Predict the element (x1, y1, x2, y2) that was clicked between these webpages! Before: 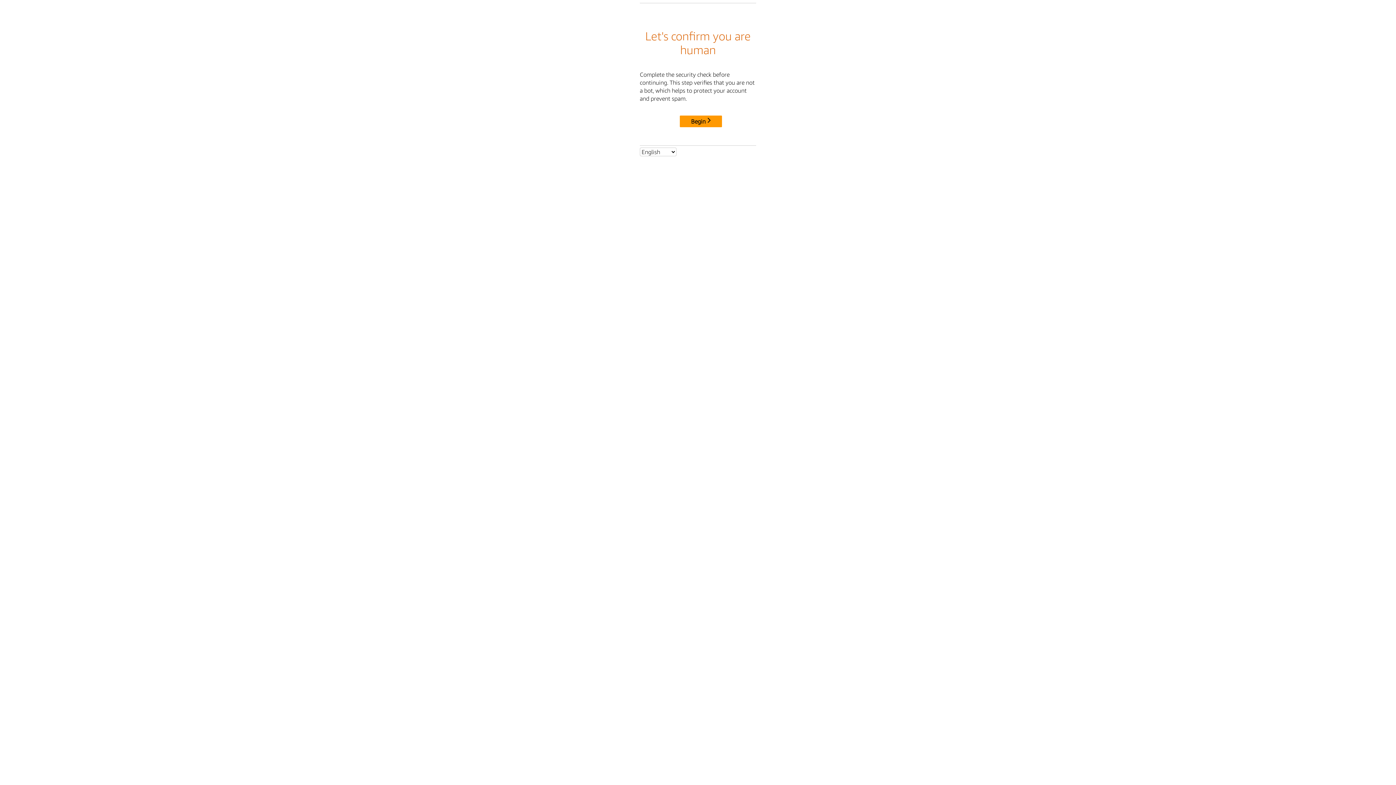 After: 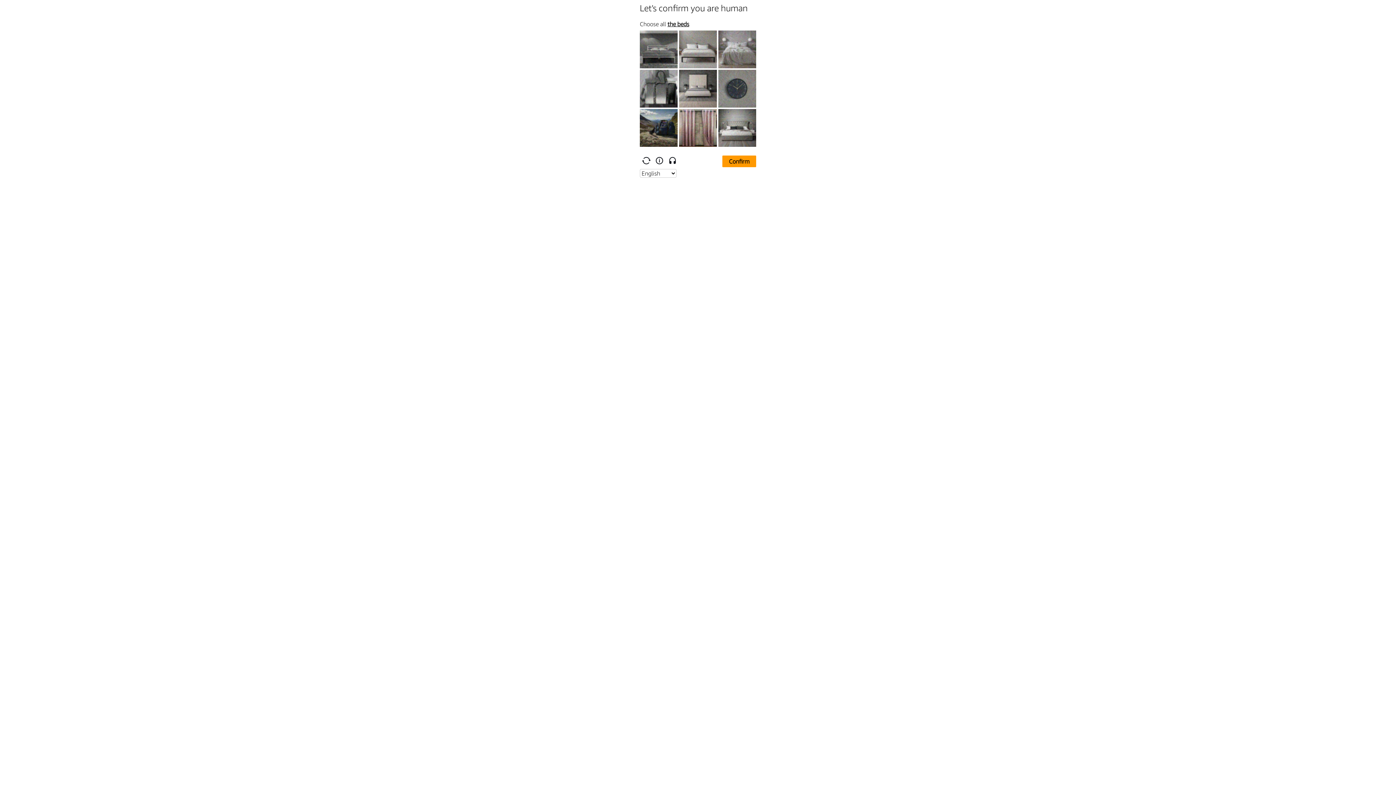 Action: bbox: (680, 115, 722, 127) label: Begin